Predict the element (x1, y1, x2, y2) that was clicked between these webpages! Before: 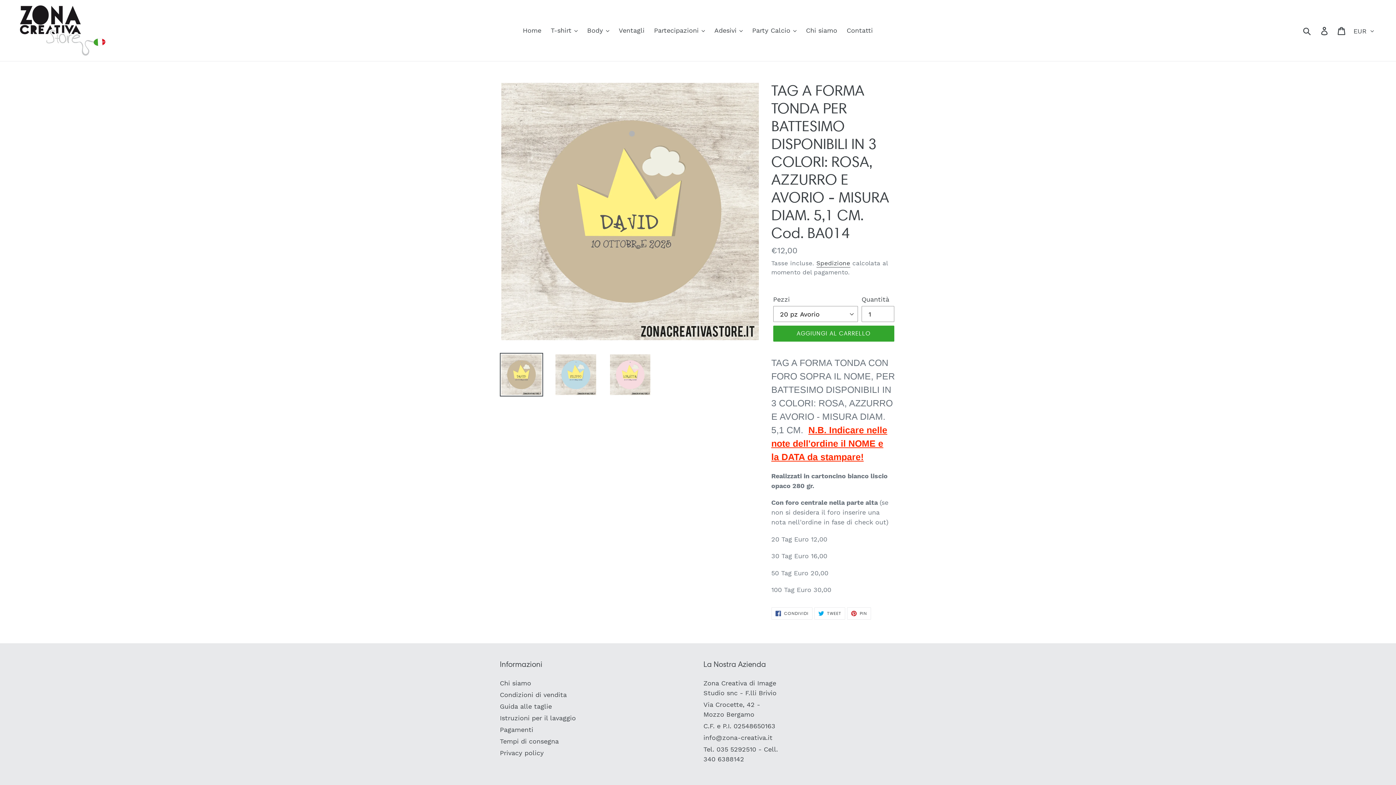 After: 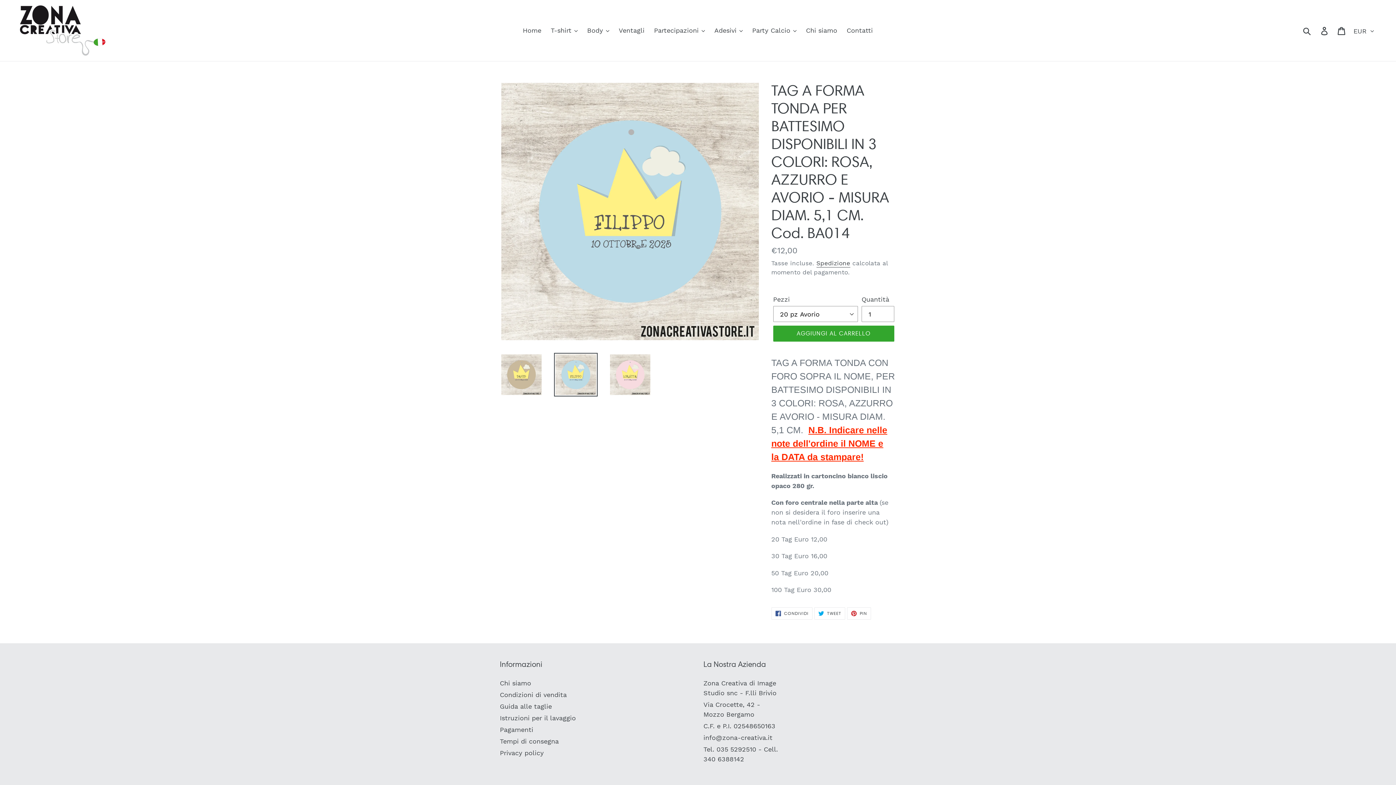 Action: bbox: (554, 353, 597, 396)